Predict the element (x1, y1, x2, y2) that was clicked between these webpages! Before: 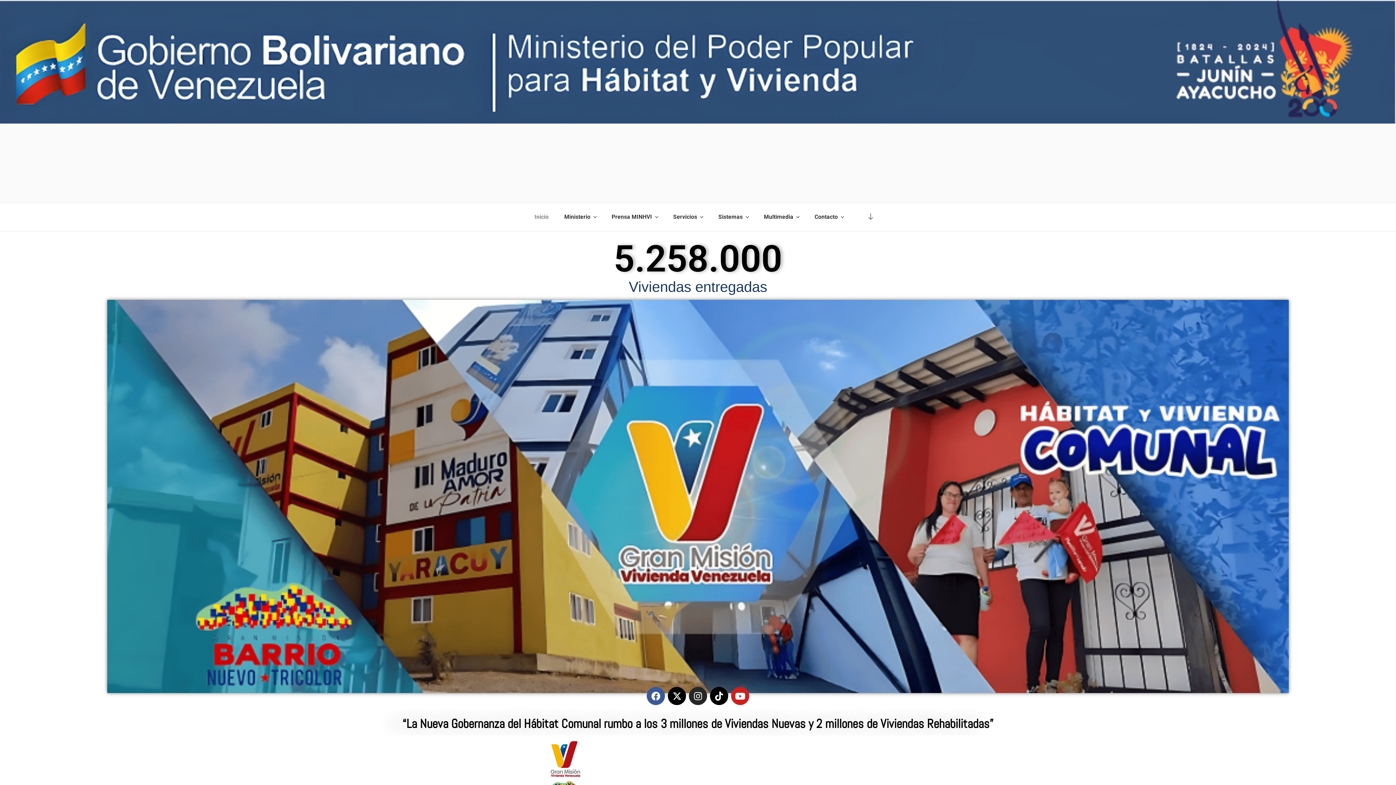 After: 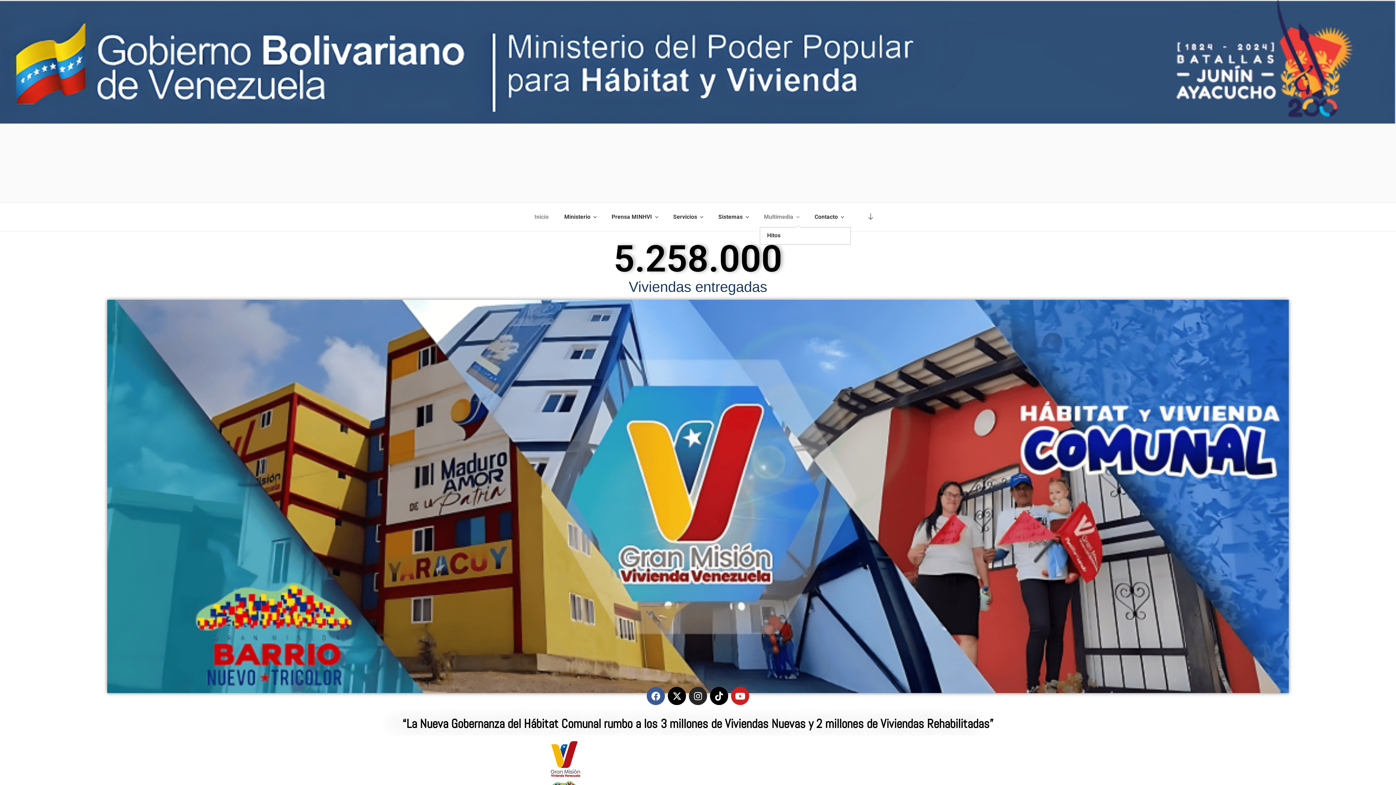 Action: bbox: (757, 207, 806, 227) label: Multimedia